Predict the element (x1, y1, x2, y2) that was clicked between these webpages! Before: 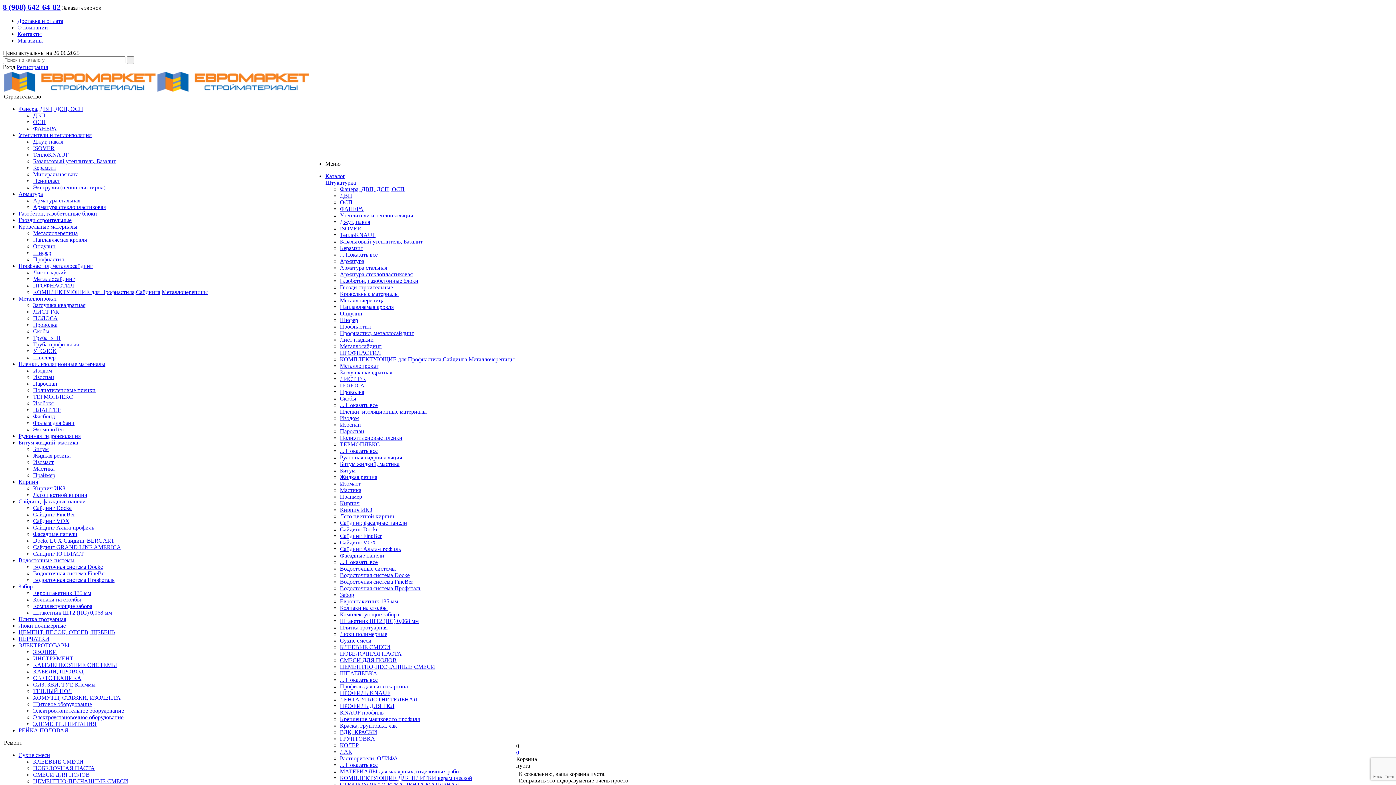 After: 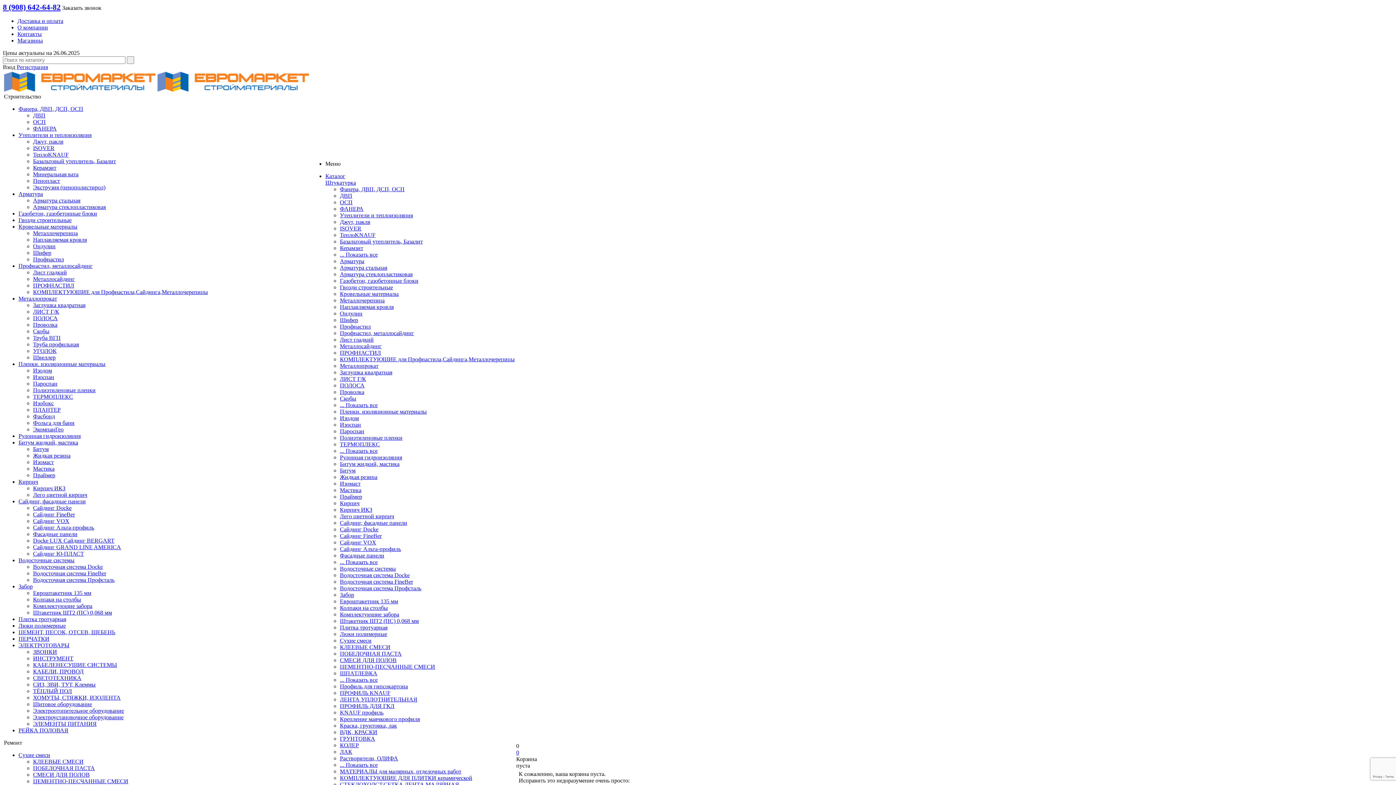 Action: label: О компании bbox: (17, 24, 48, 30)